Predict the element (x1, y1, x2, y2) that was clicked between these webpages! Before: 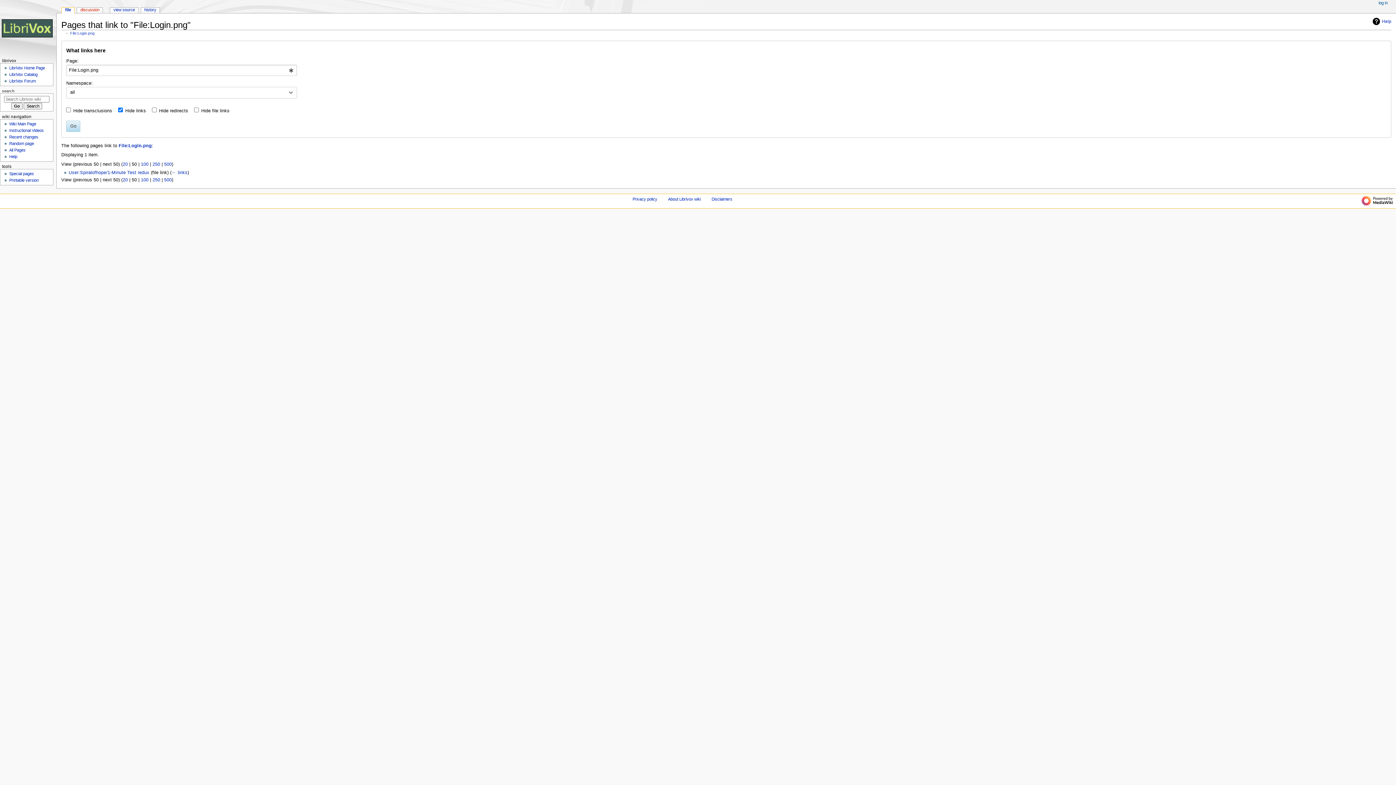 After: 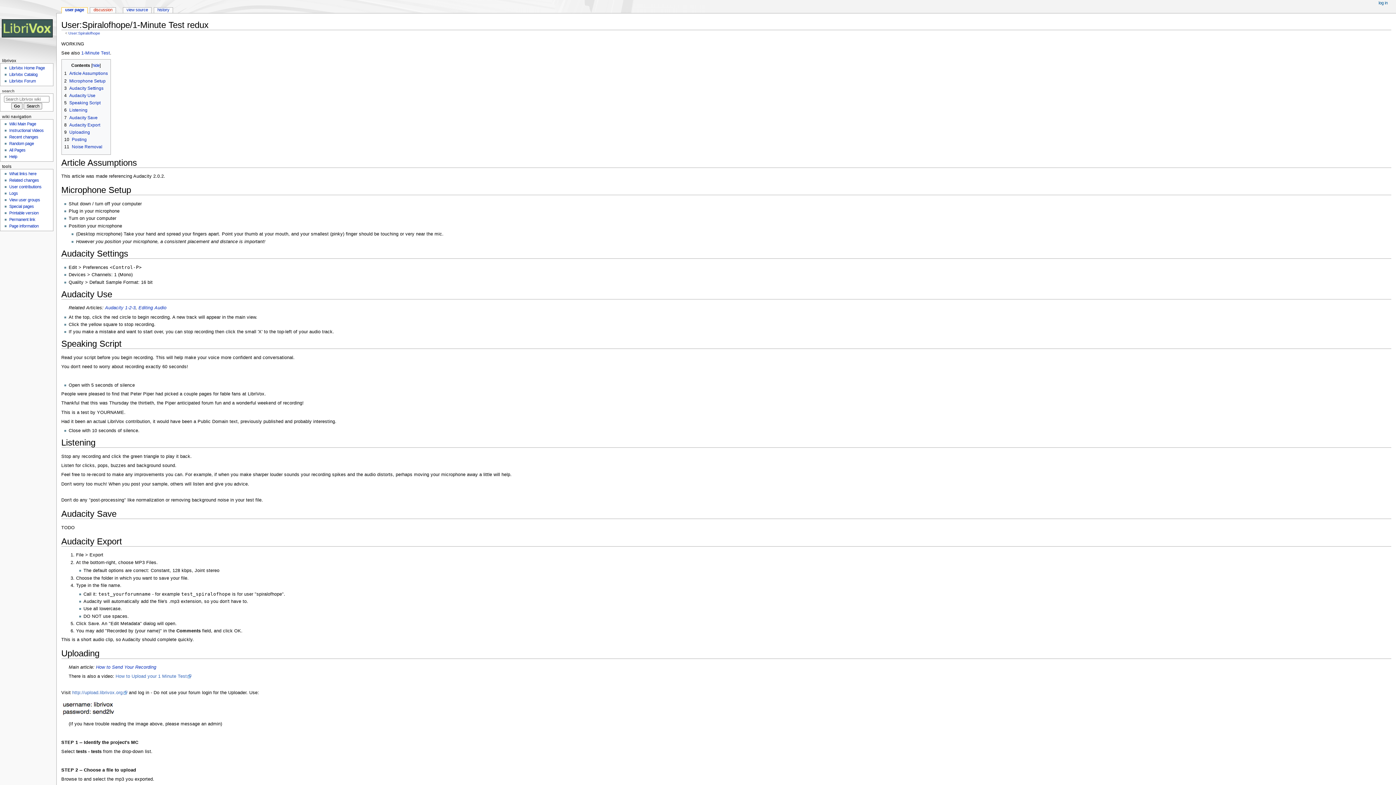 Action: bbox: (68, 170, 149, 175) label: User:Spiralofhope/1-Minute Test redux